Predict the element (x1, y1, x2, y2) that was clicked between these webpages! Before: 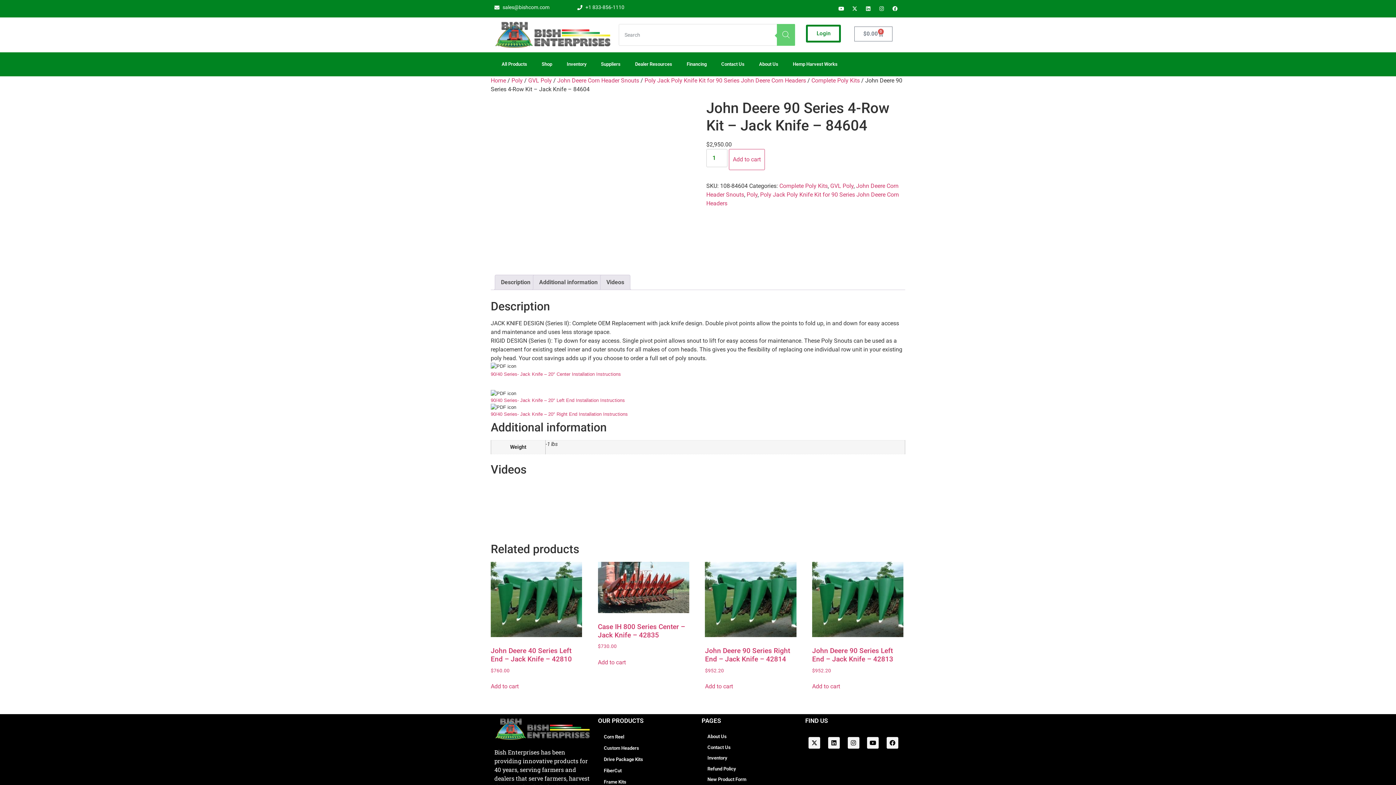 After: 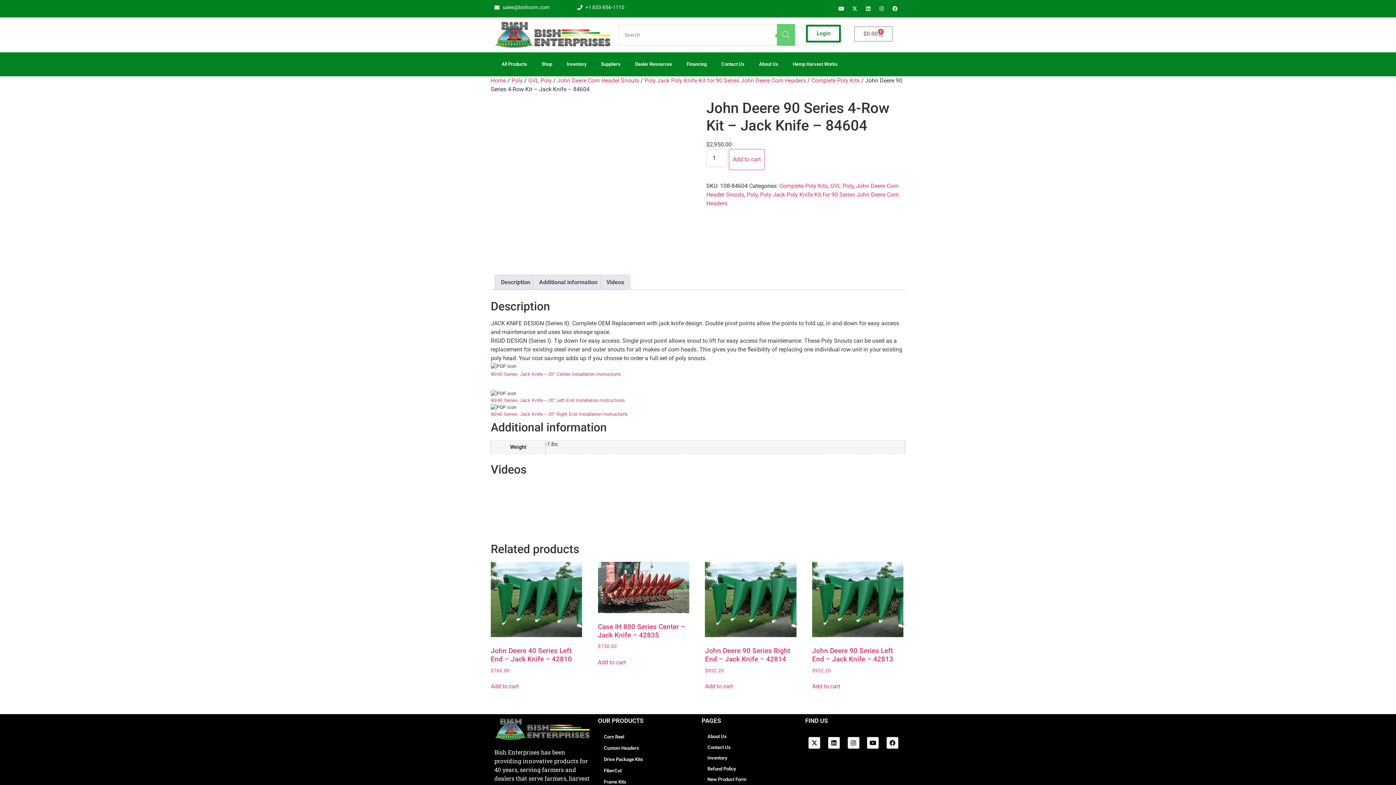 Action: label: Linkedin bbox: (863, 3, 873, 13)